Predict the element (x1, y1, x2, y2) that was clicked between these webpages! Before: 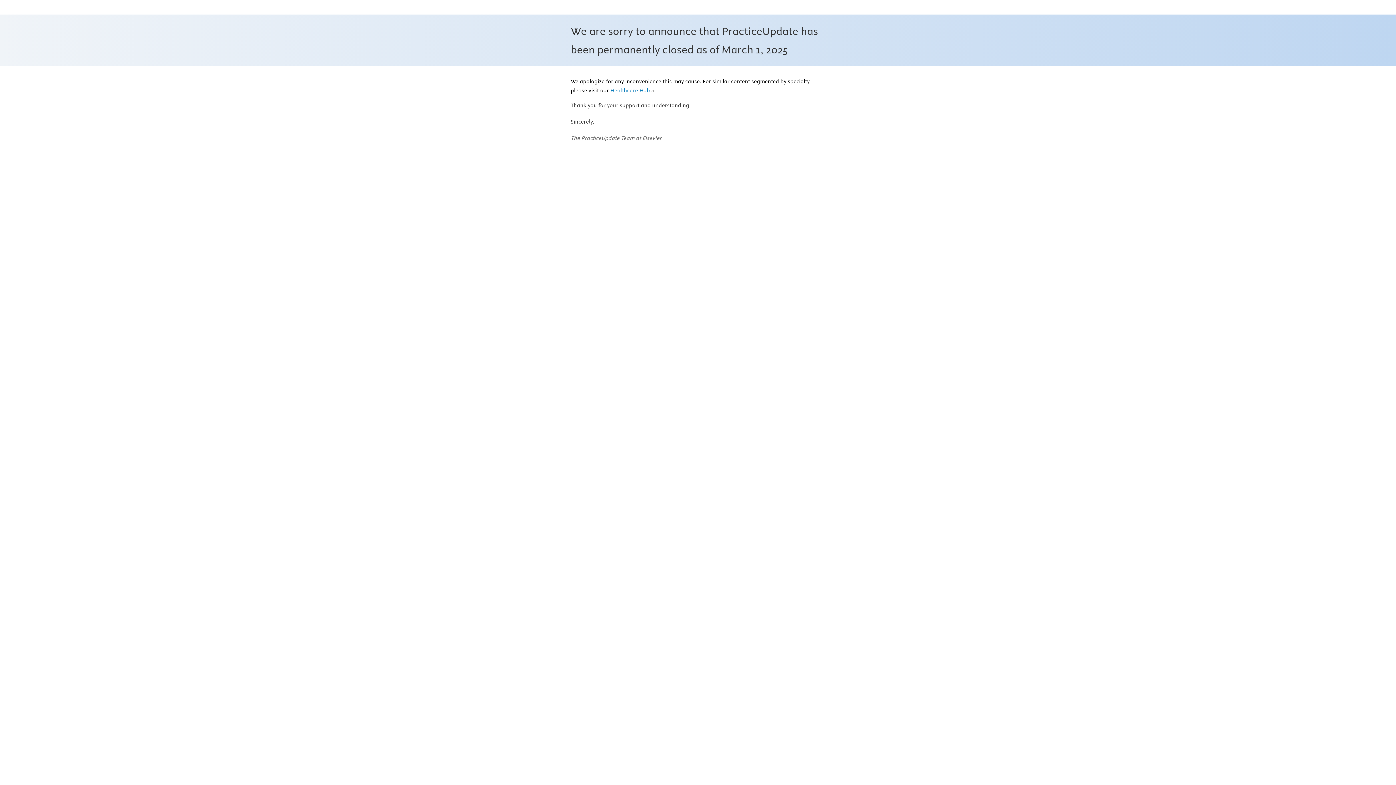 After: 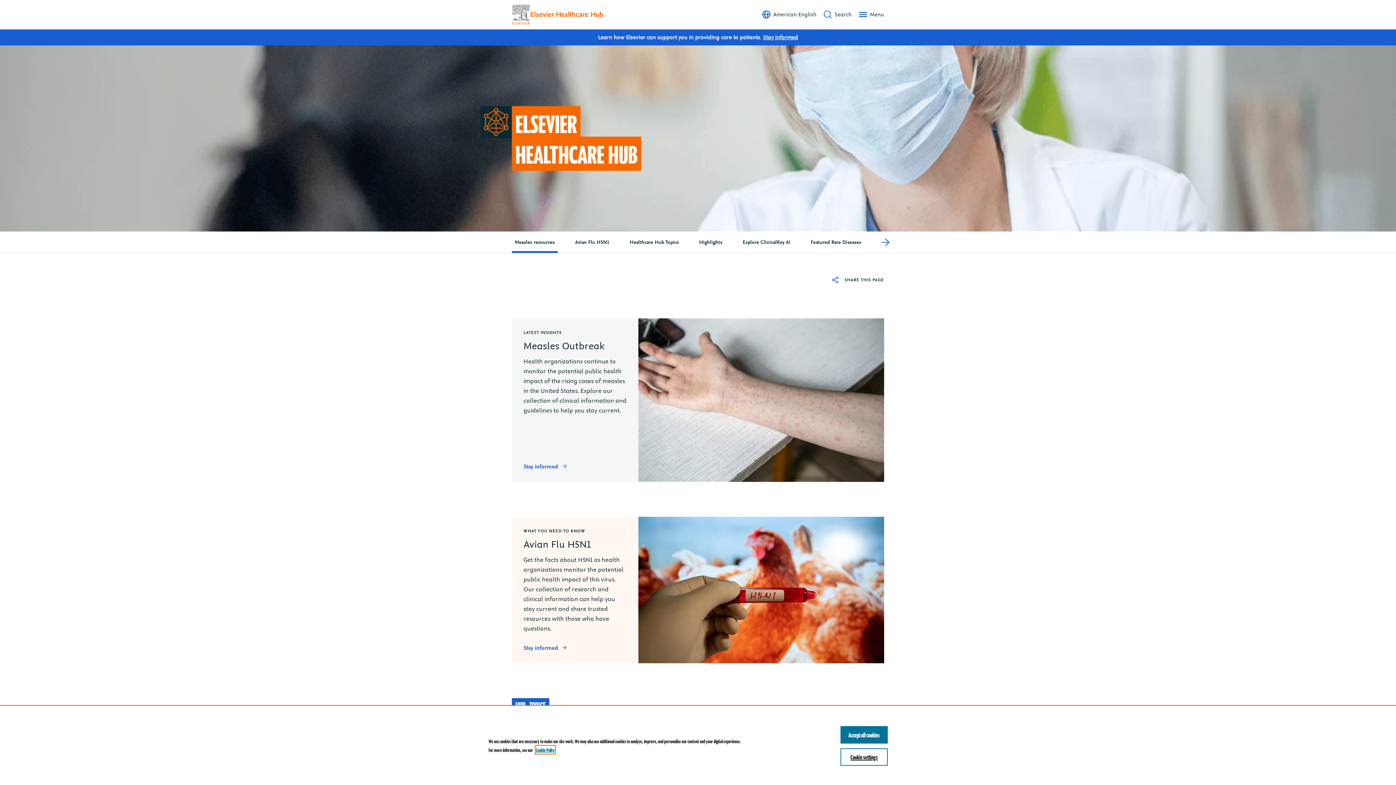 Action: bbox: (610, 87, 654, 94) label: Healthcare Hub